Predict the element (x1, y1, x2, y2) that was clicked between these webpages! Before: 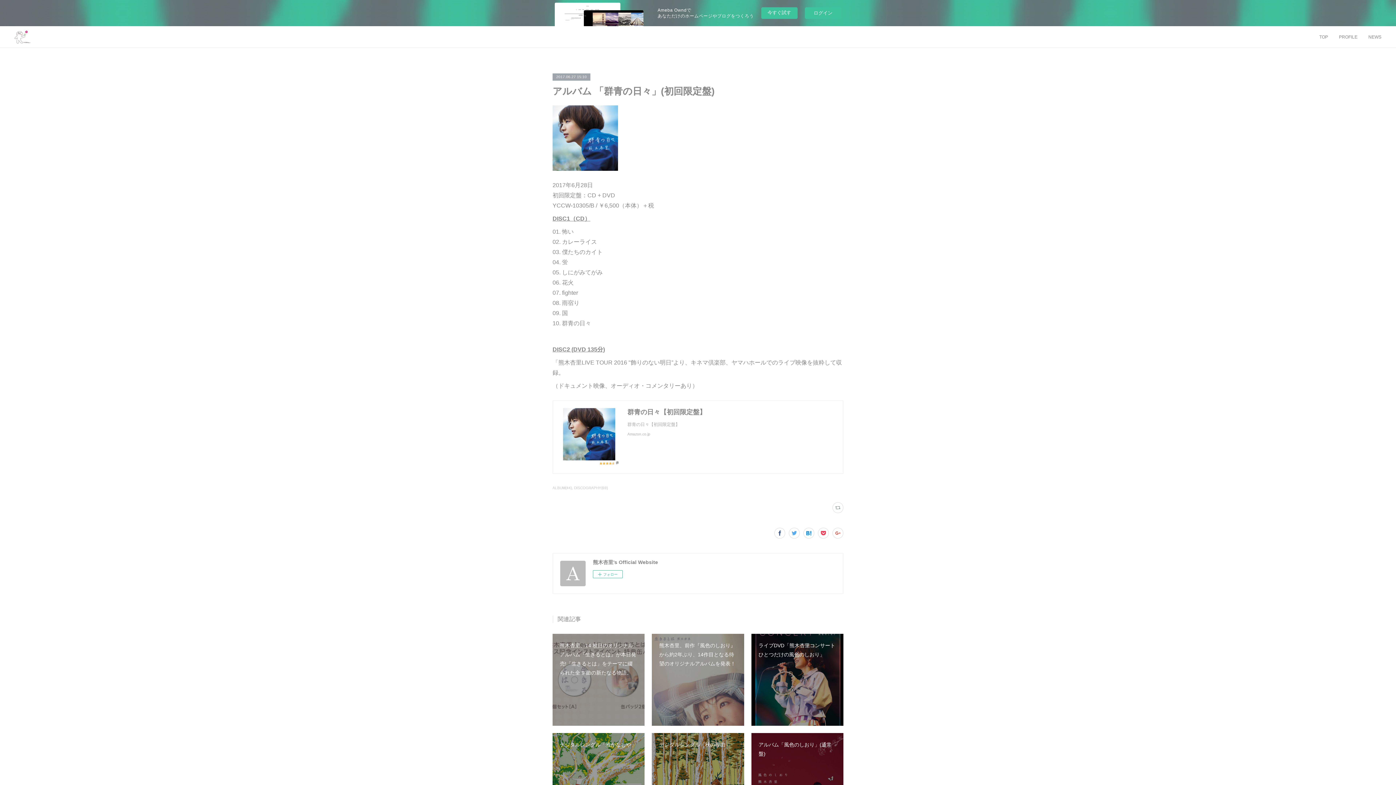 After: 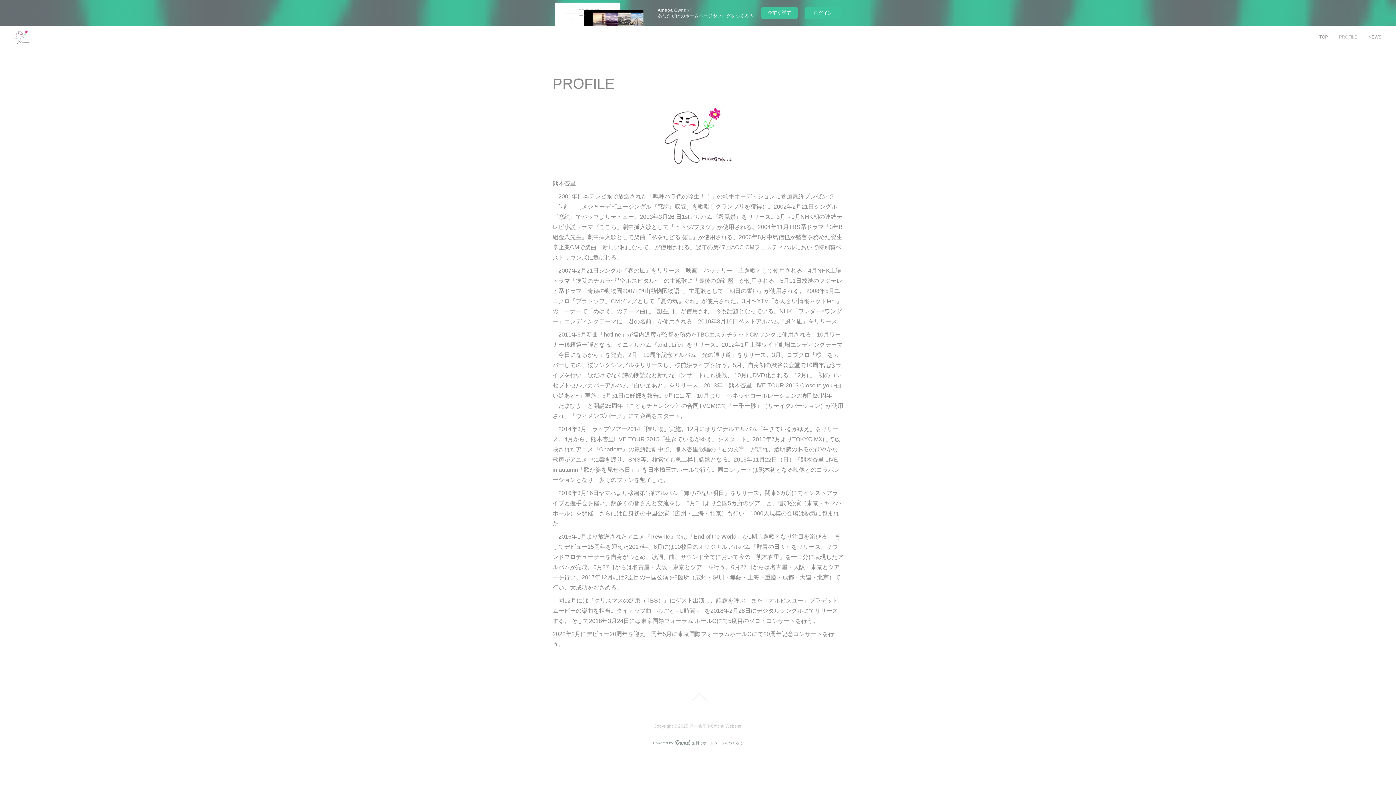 Action: label: PROFILE bbox: (1333, 26, 1363, 48)